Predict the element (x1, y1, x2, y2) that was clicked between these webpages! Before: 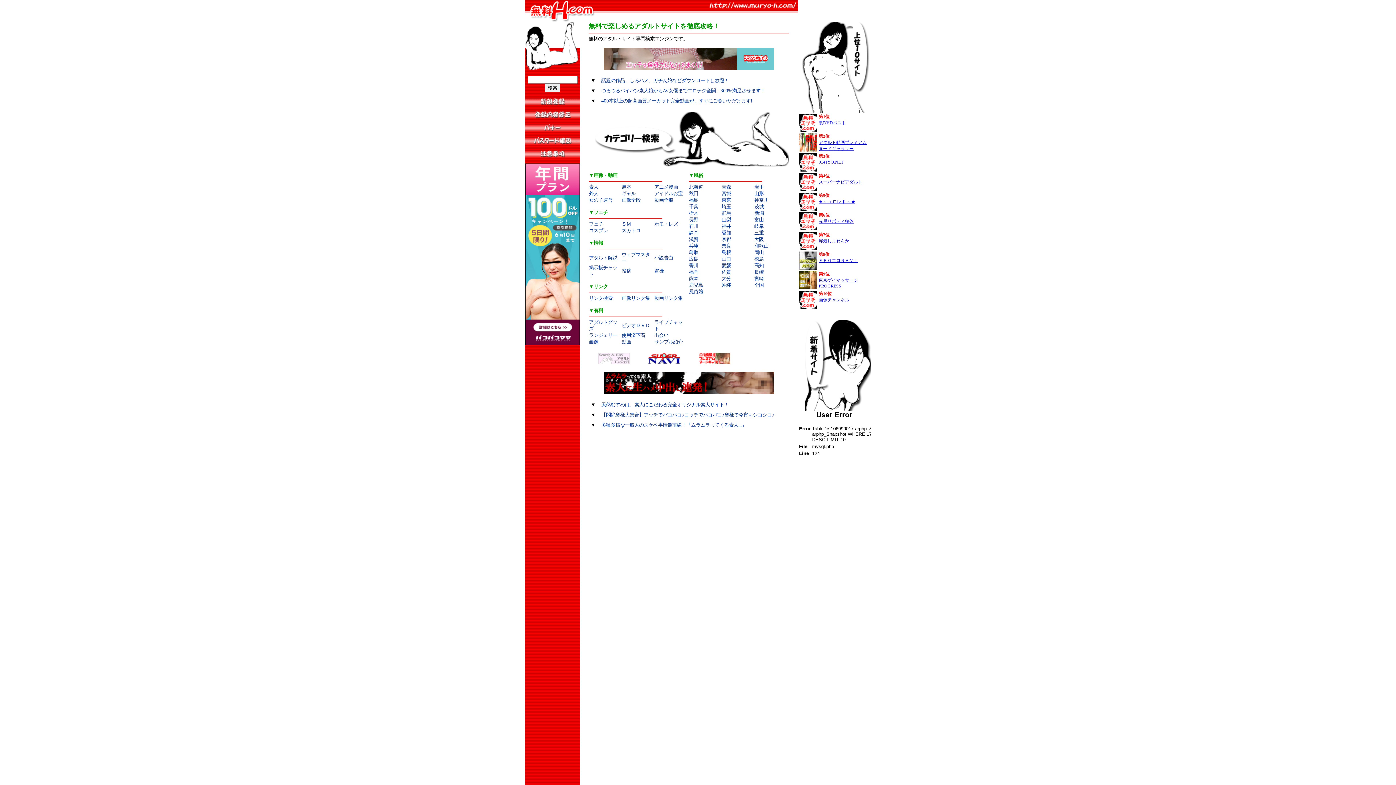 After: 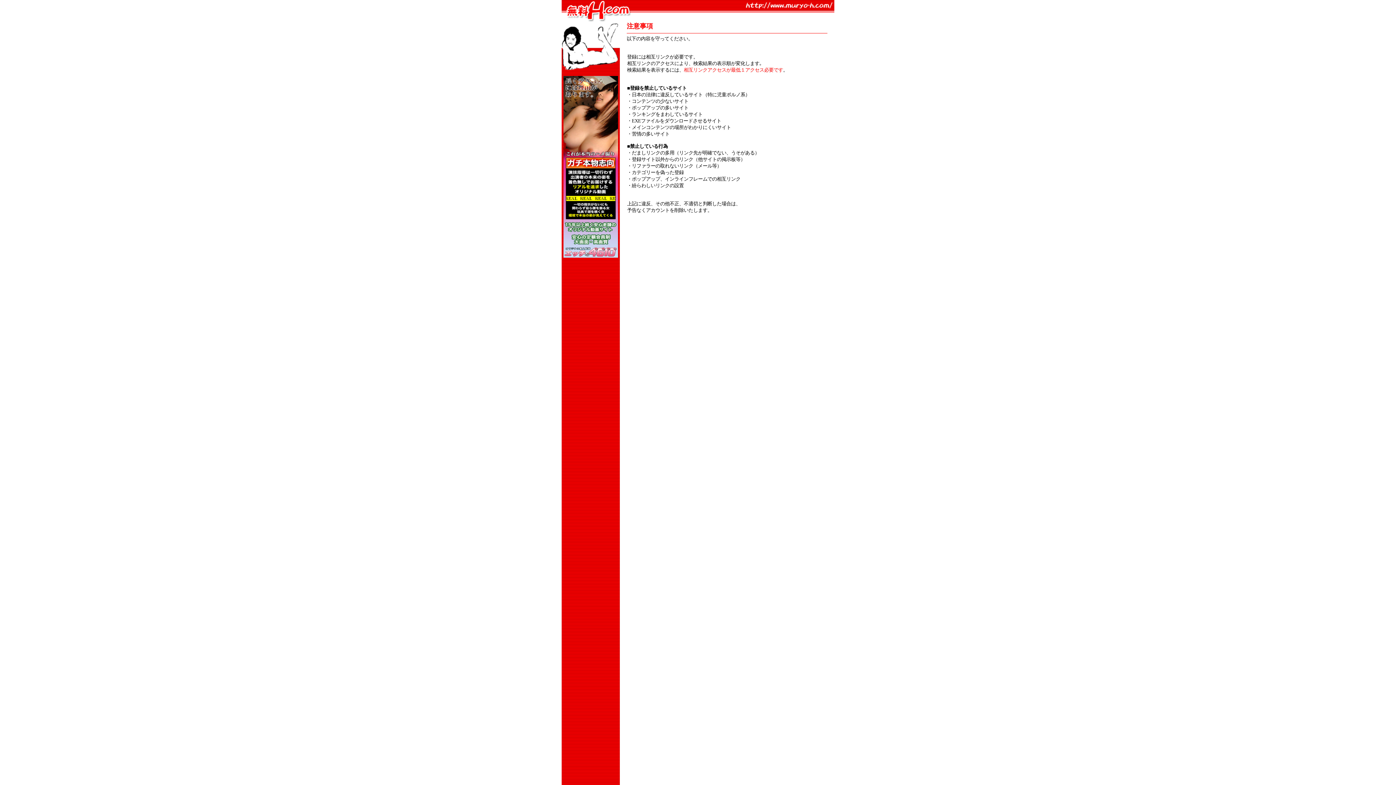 Action: bbox: (525, 153, 580, 158)